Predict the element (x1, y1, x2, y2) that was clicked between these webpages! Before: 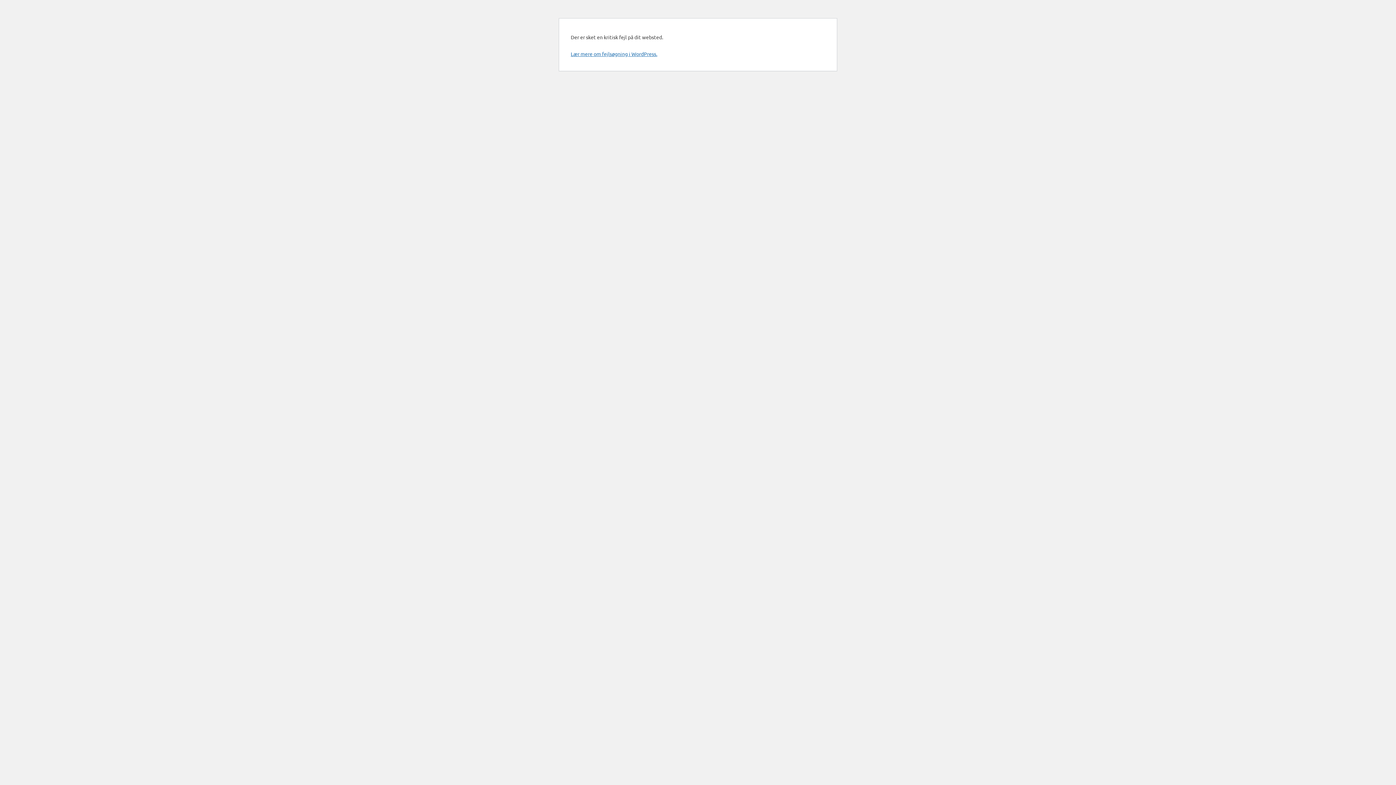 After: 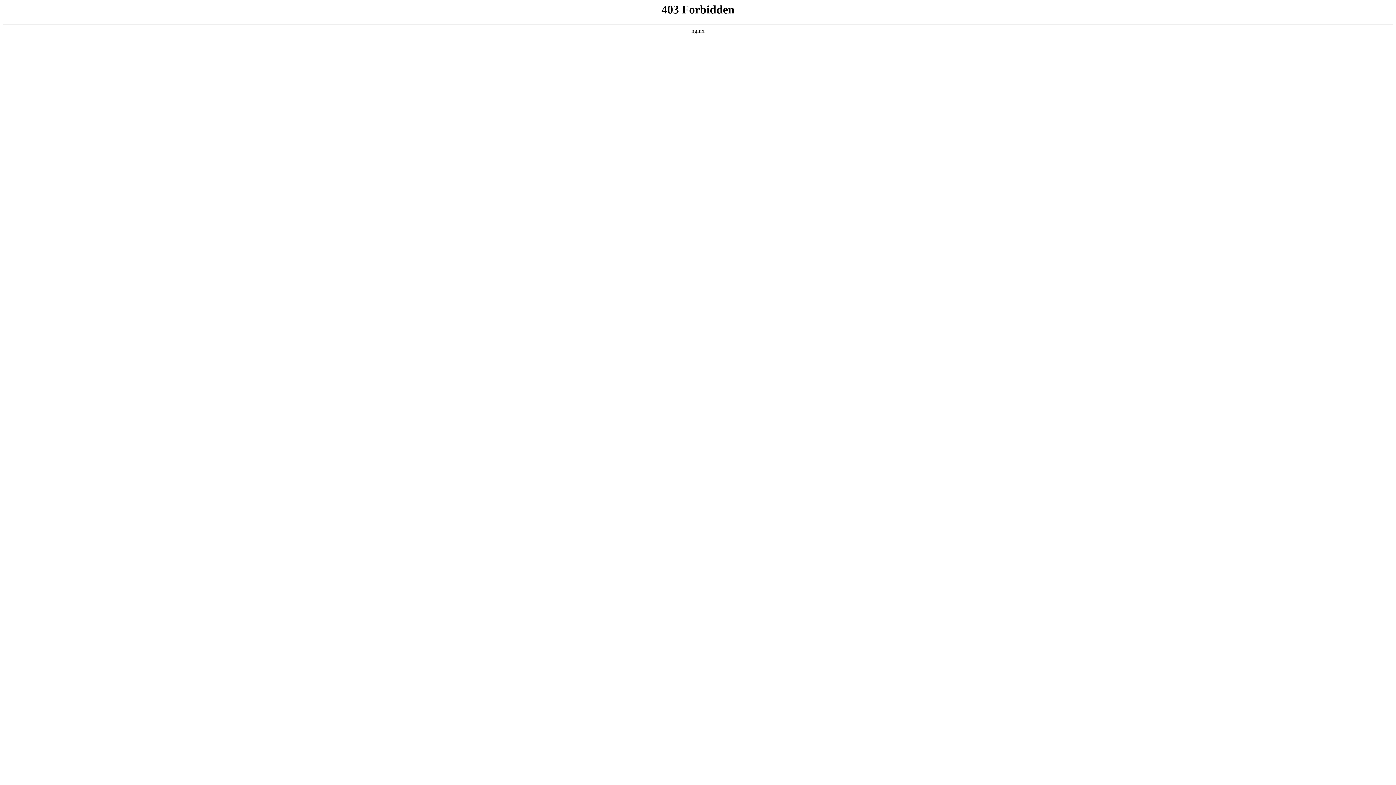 Action: label: Lær mere om fejlsøgning i WordPress. bbox: (570, 50, 657, 57)